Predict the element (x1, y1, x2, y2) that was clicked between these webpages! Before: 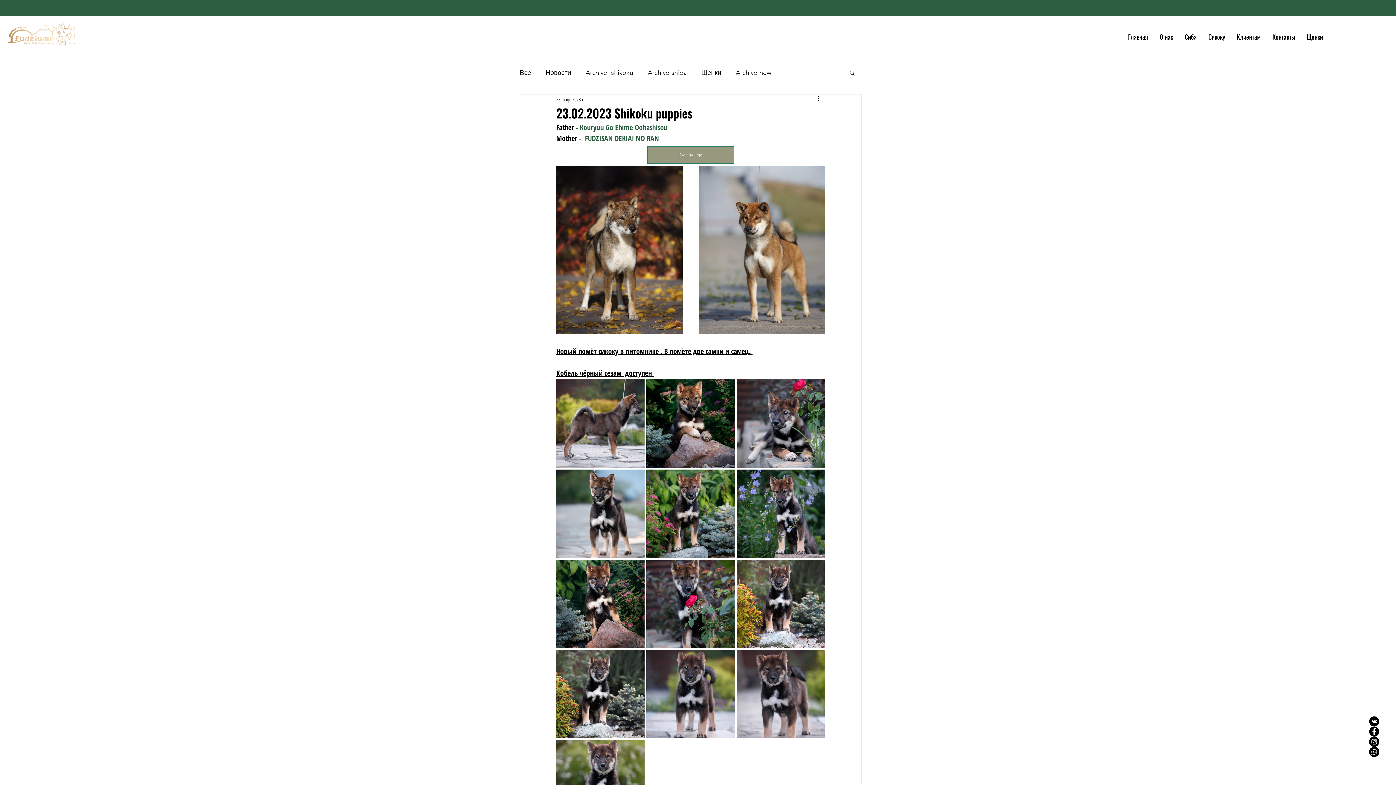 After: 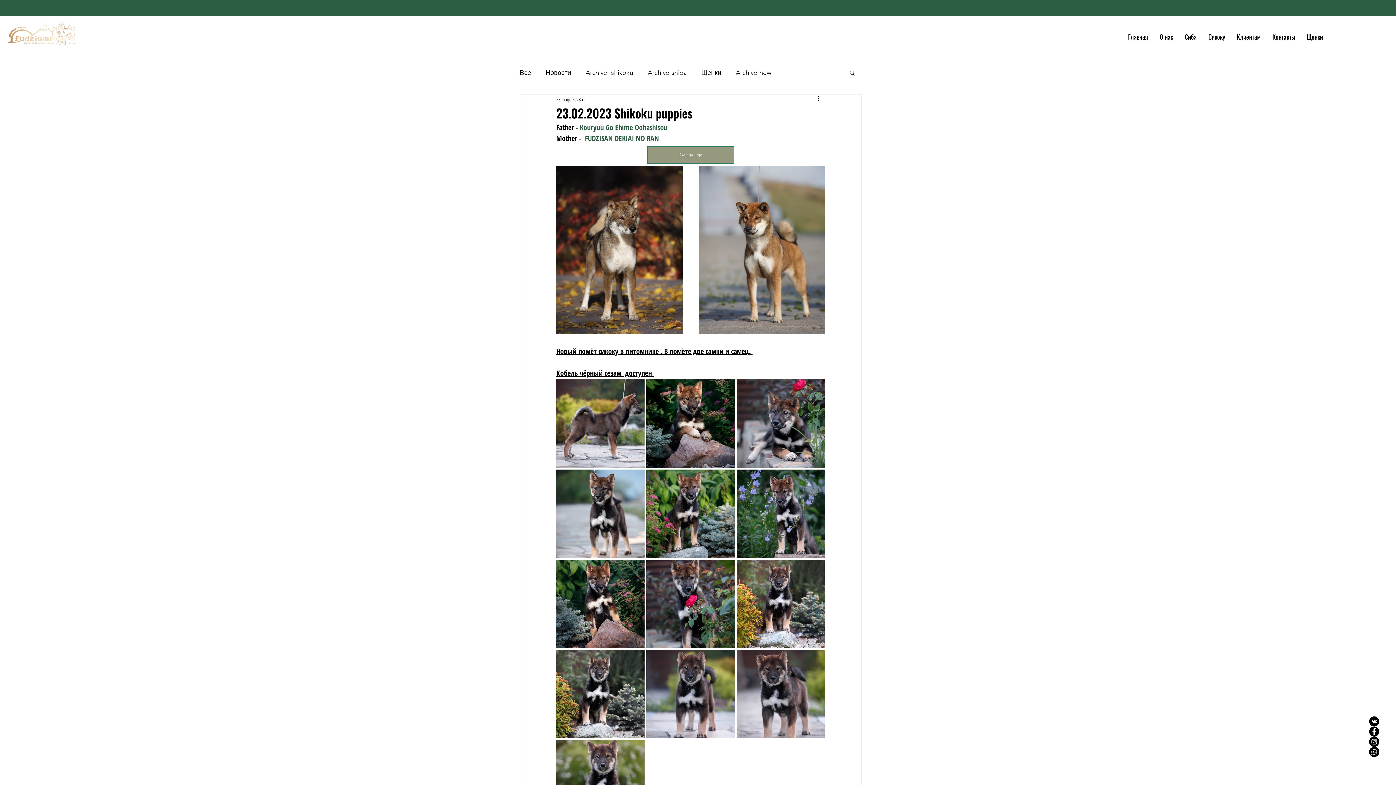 Action: label:   bbox: (583, 133, 585, 143)